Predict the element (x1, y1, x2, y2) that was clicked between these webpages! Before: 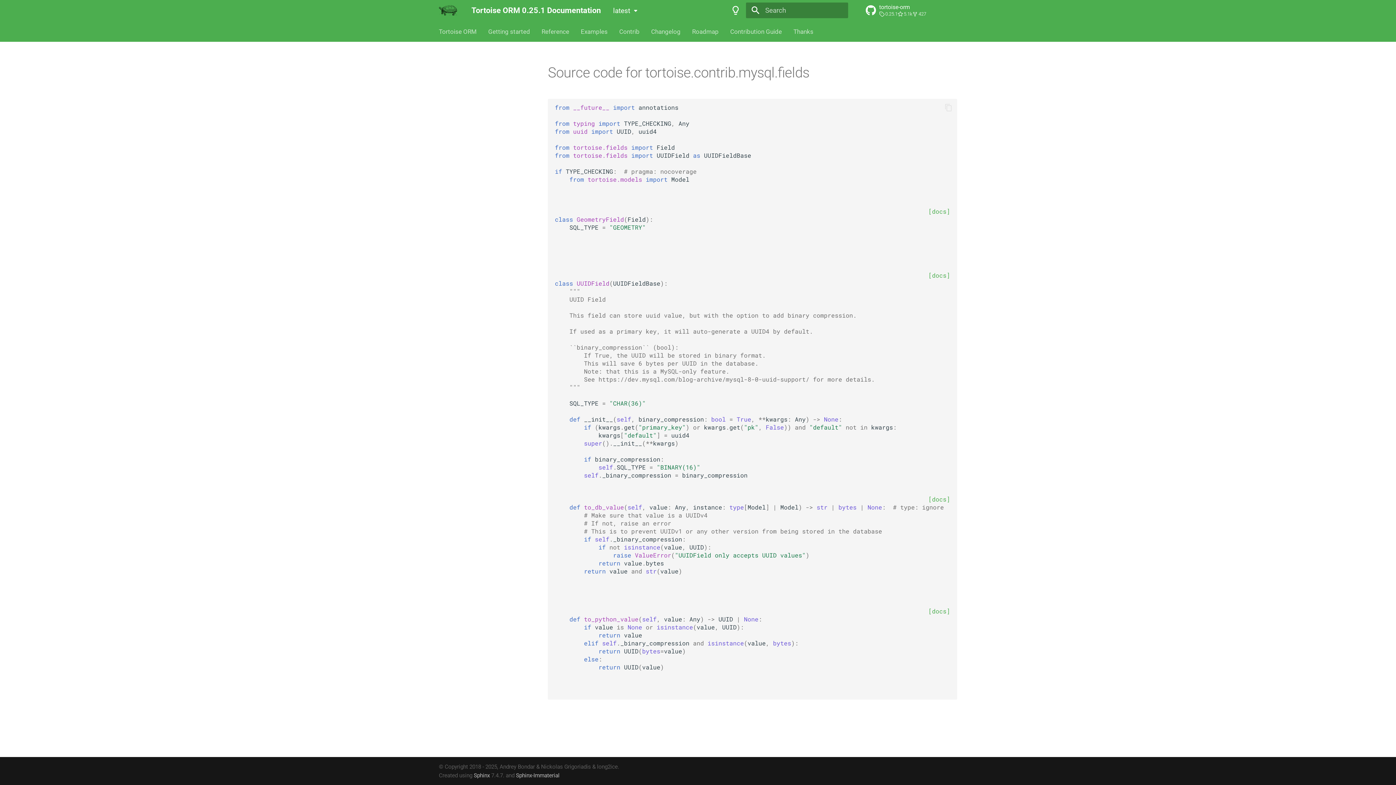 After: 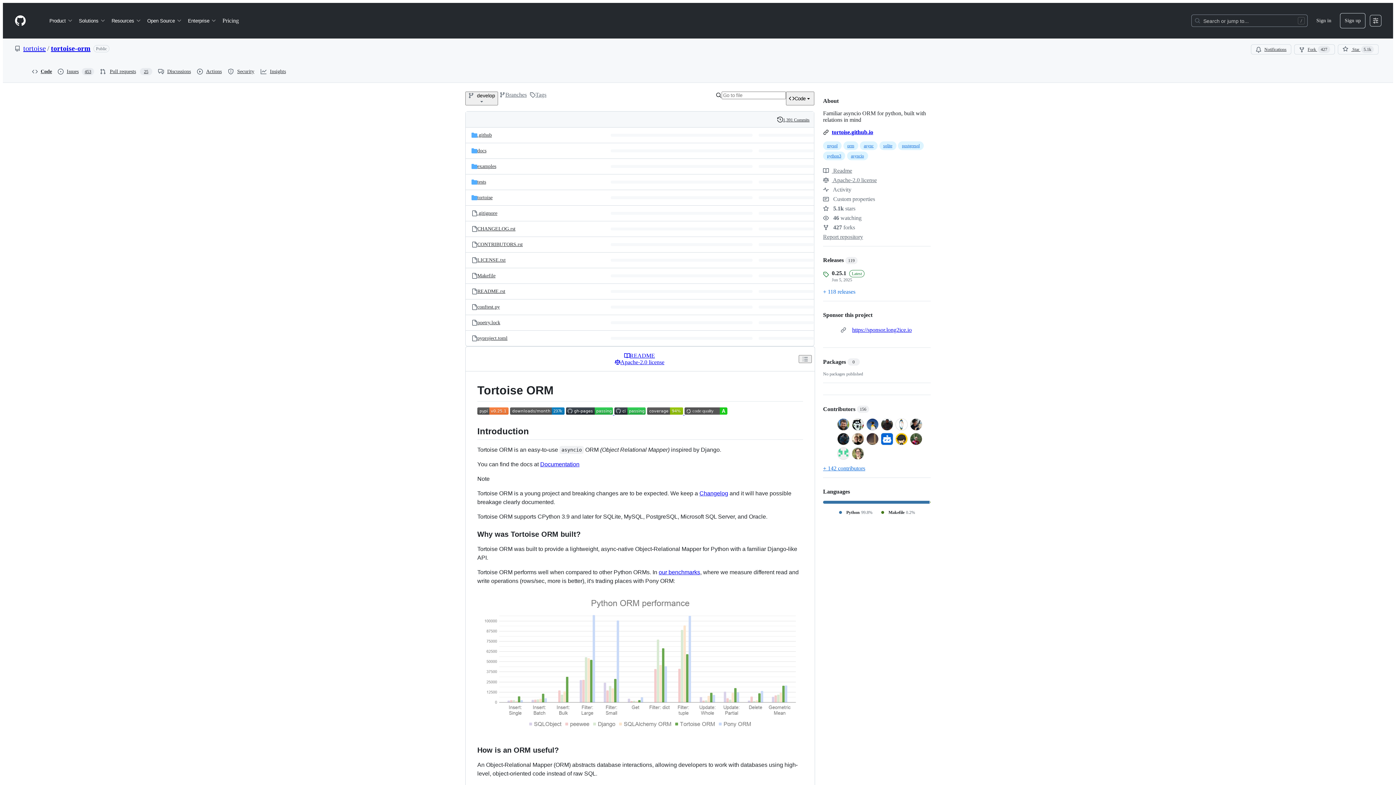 Action: bbox: (860, 0, 962, 20) label:  tortoise-orm
0.25.1
5.1k
427